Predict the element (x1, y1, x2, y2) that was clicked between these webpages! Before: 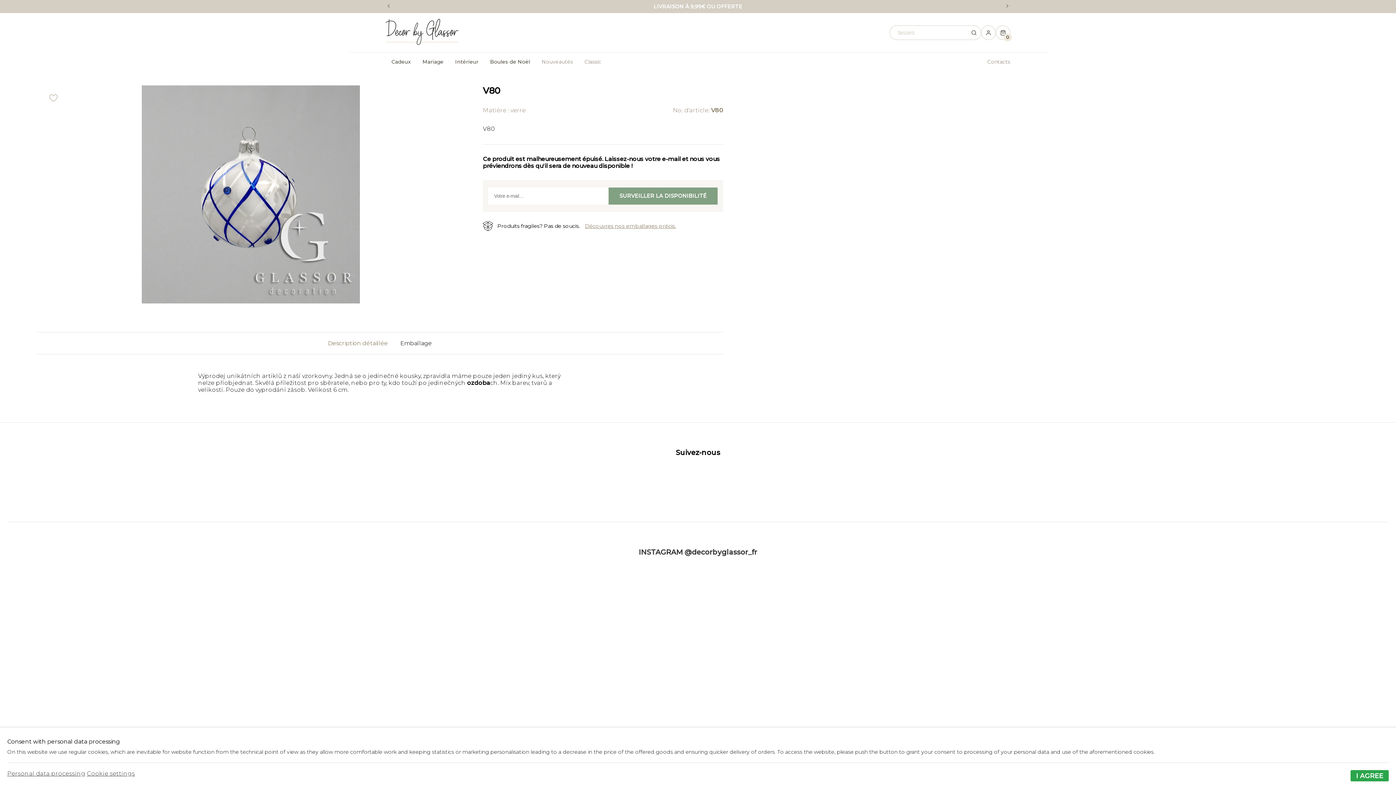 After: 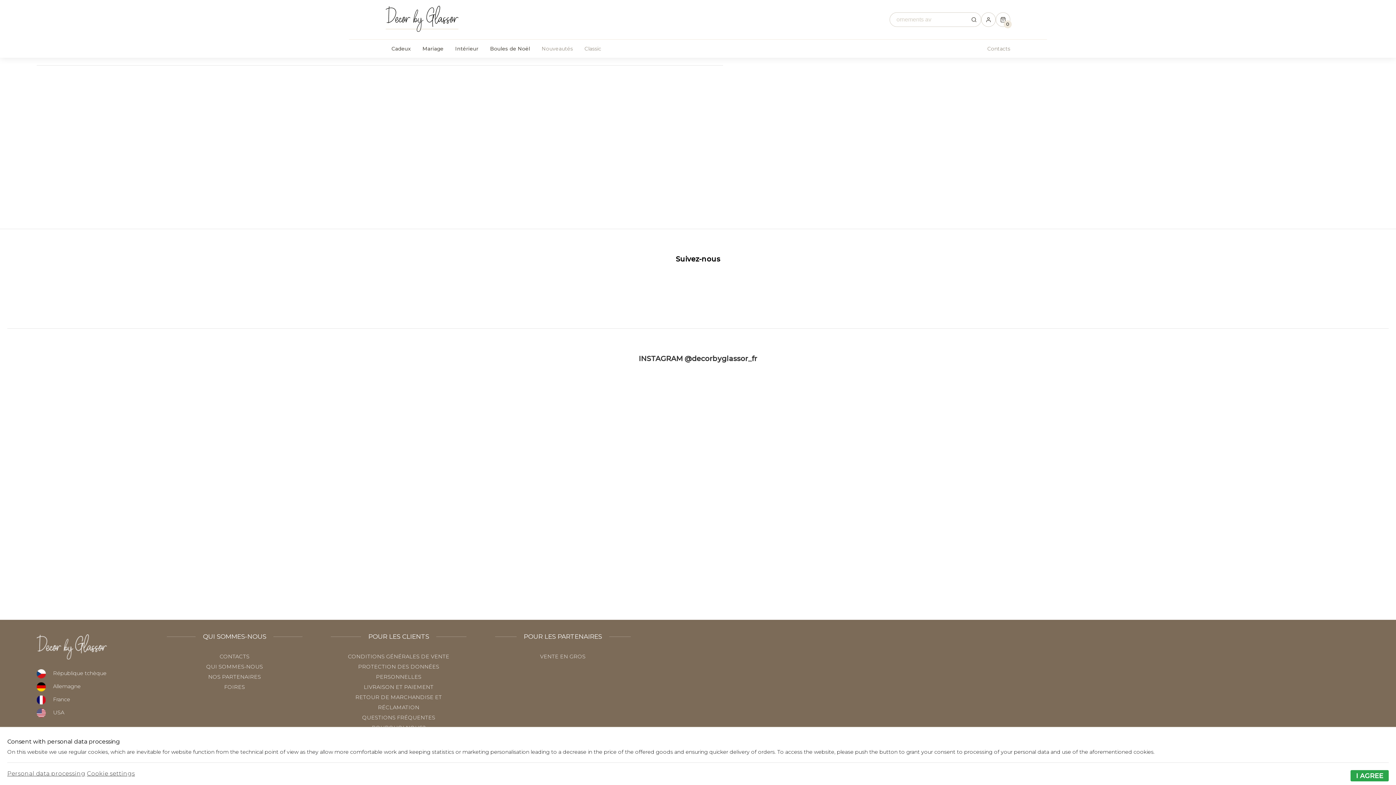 Action: label: Découvres nos emballages précis. bbox: (585, 223, 676, 229)